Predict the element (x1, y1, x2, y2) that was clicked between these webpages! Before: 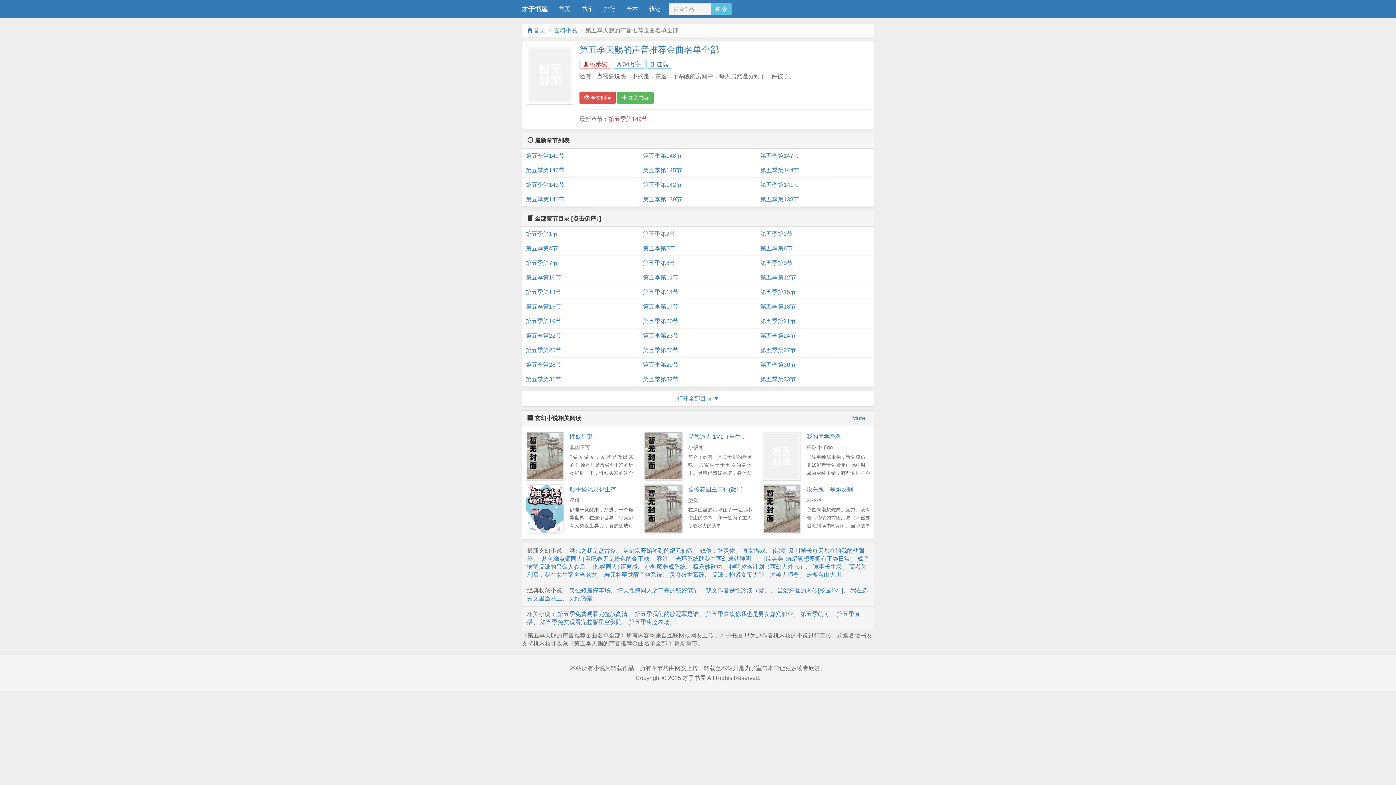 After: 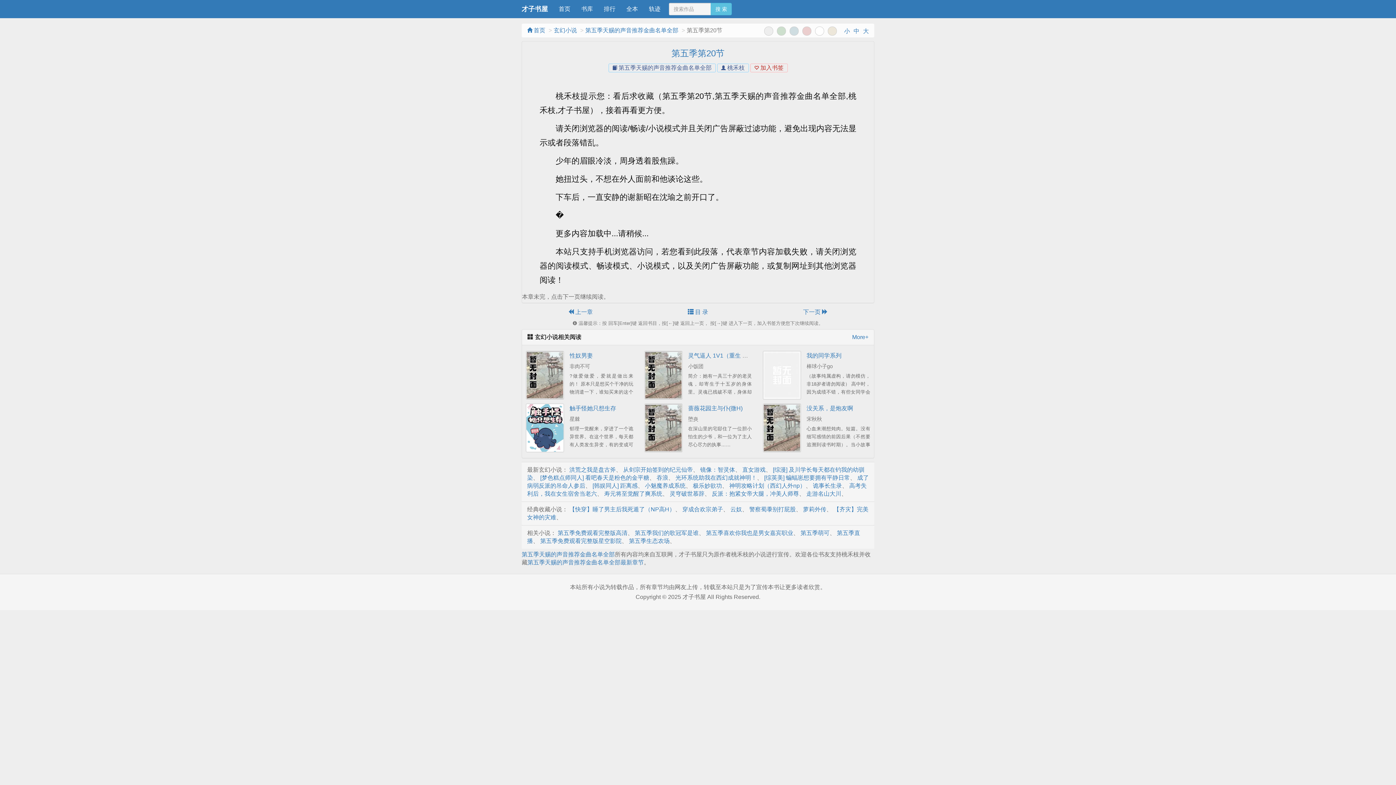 Action: label: 第五季第20节 bbox: (643, 314, 753, 328)